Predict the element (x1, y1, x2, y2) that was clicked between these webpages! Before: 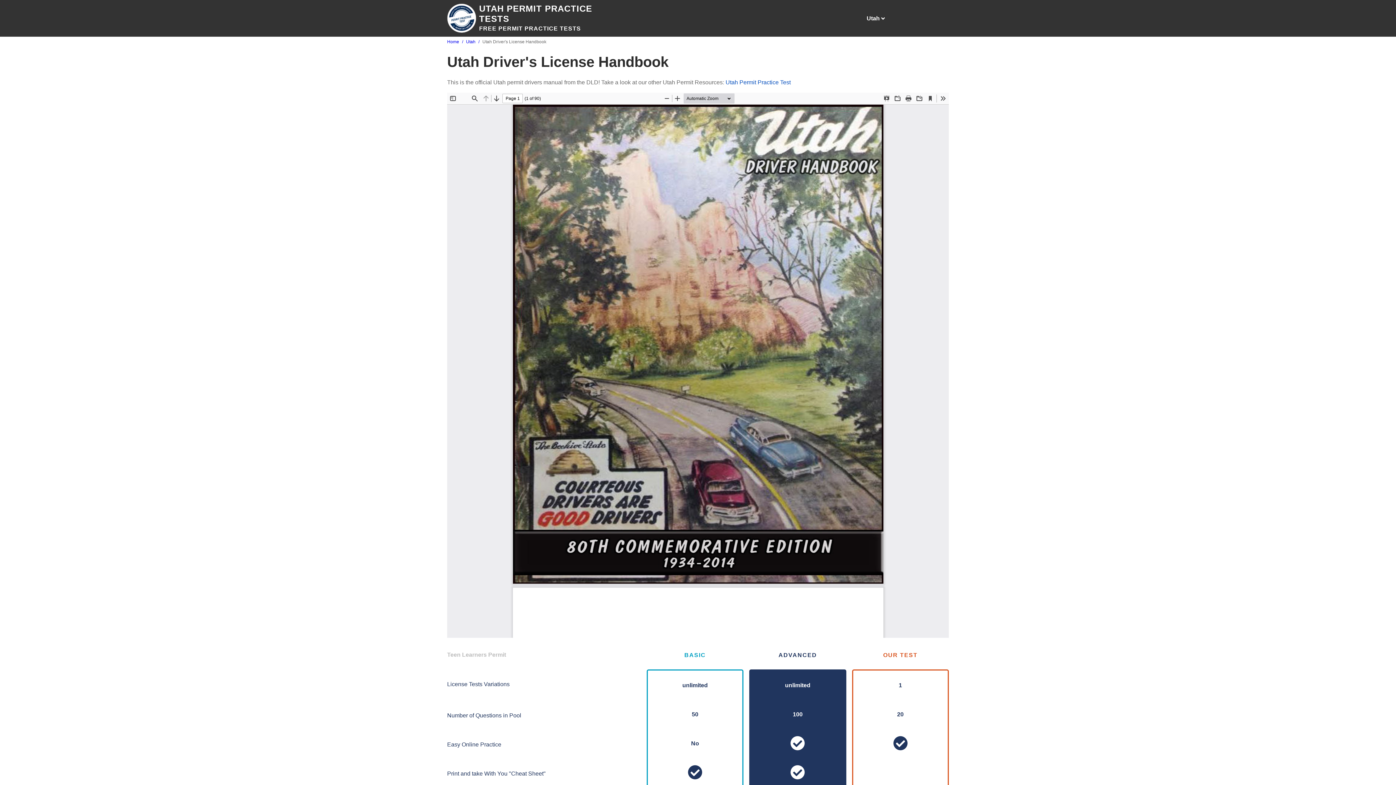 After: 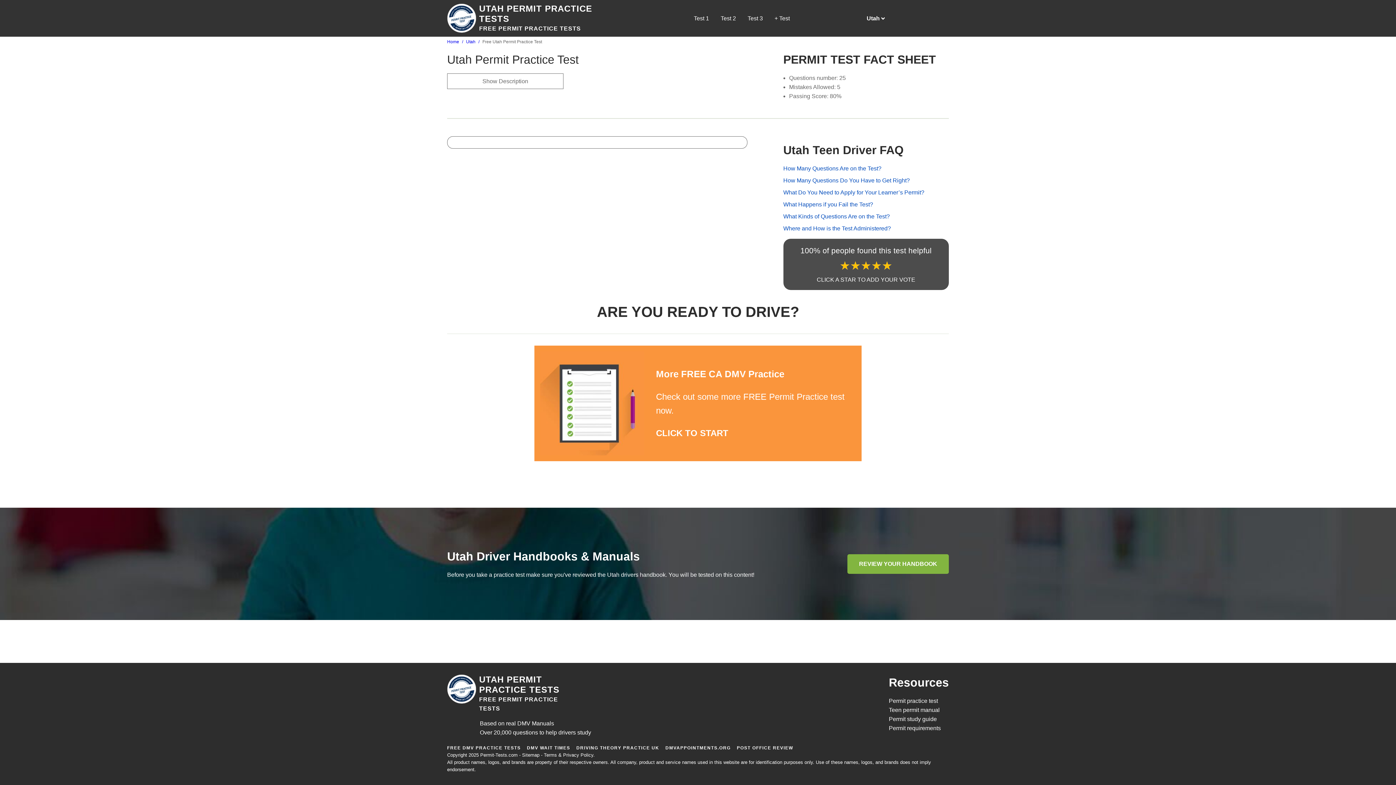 Action: label: Utah Permit Practice Test bbox: (725, 79, 790, 85)